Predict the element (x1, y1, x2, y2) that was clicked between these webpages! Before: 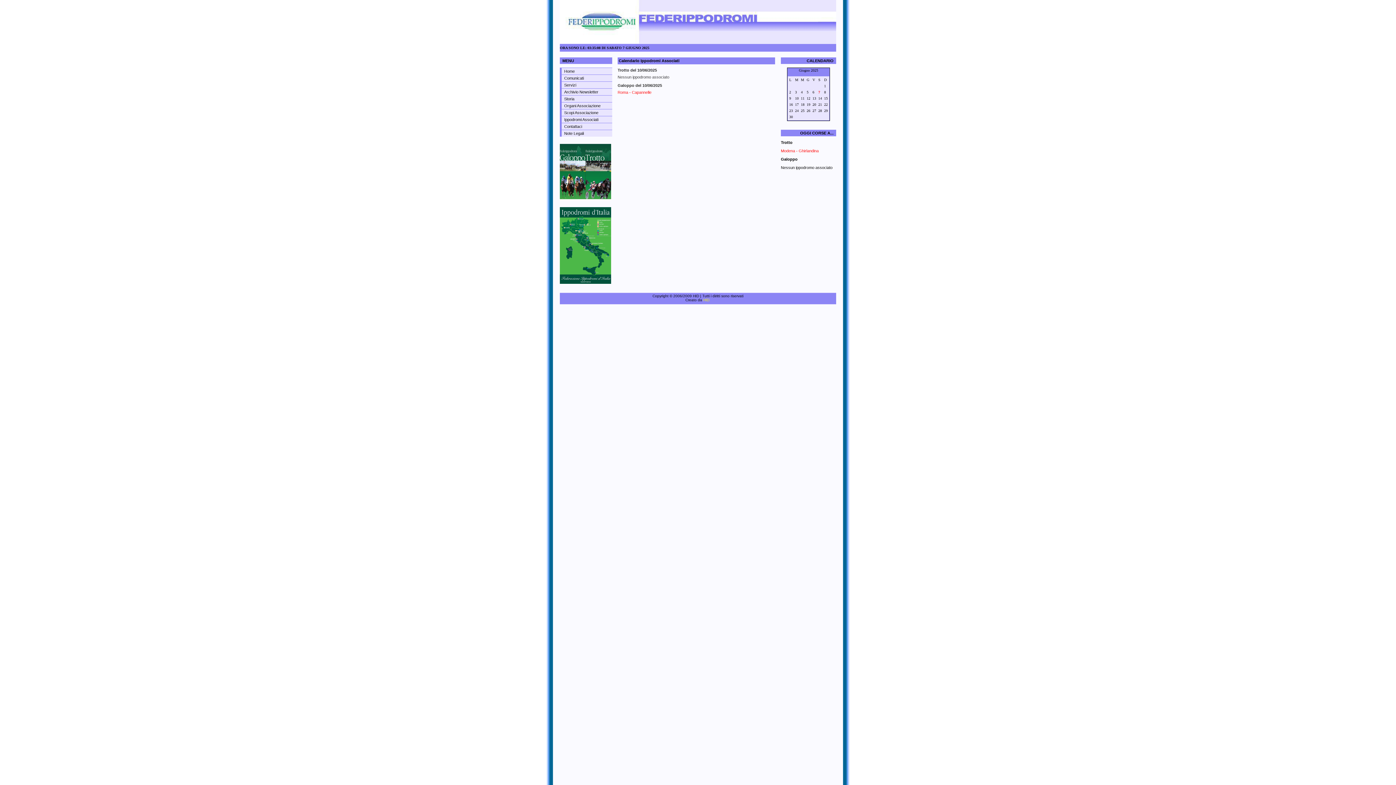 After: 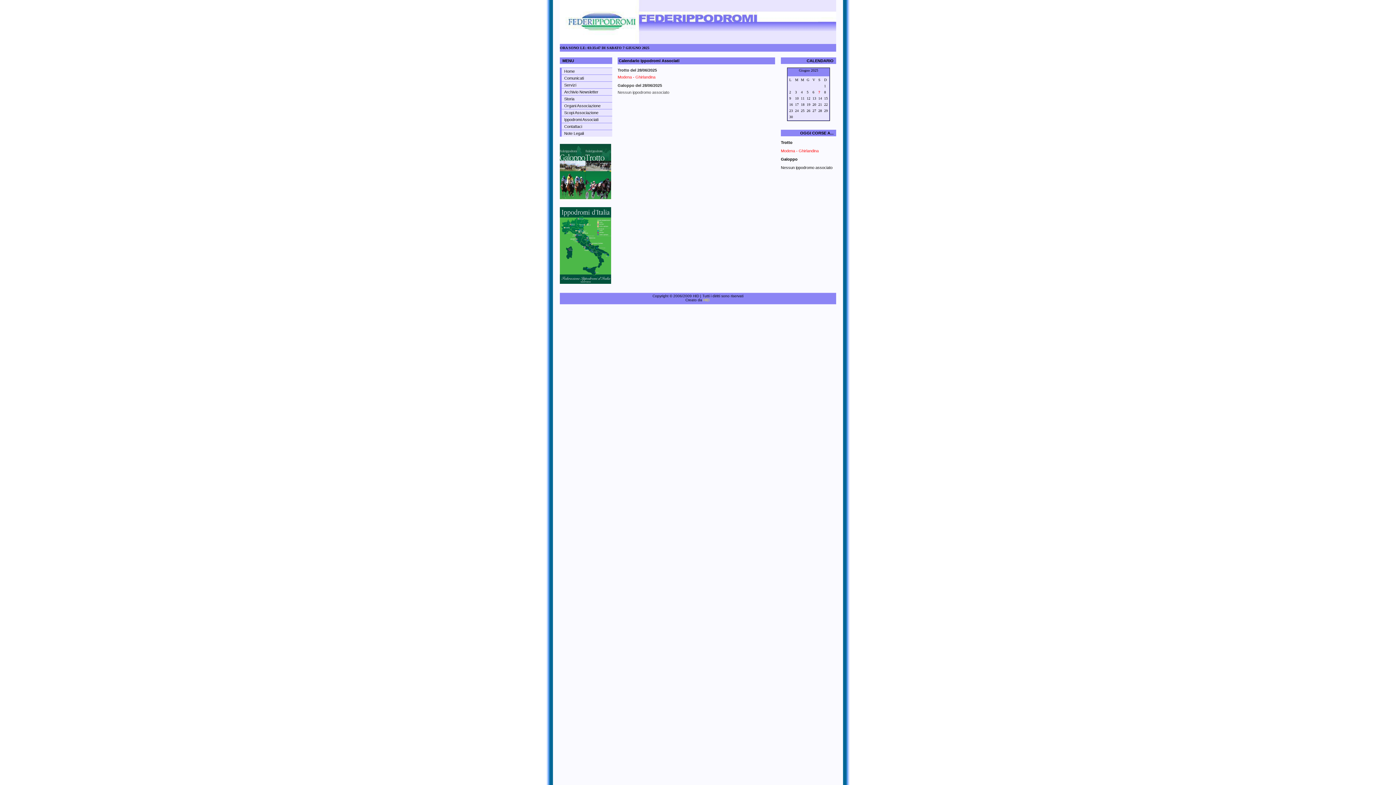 Action: label: 28 bbox: (818, 108, 822, 112)